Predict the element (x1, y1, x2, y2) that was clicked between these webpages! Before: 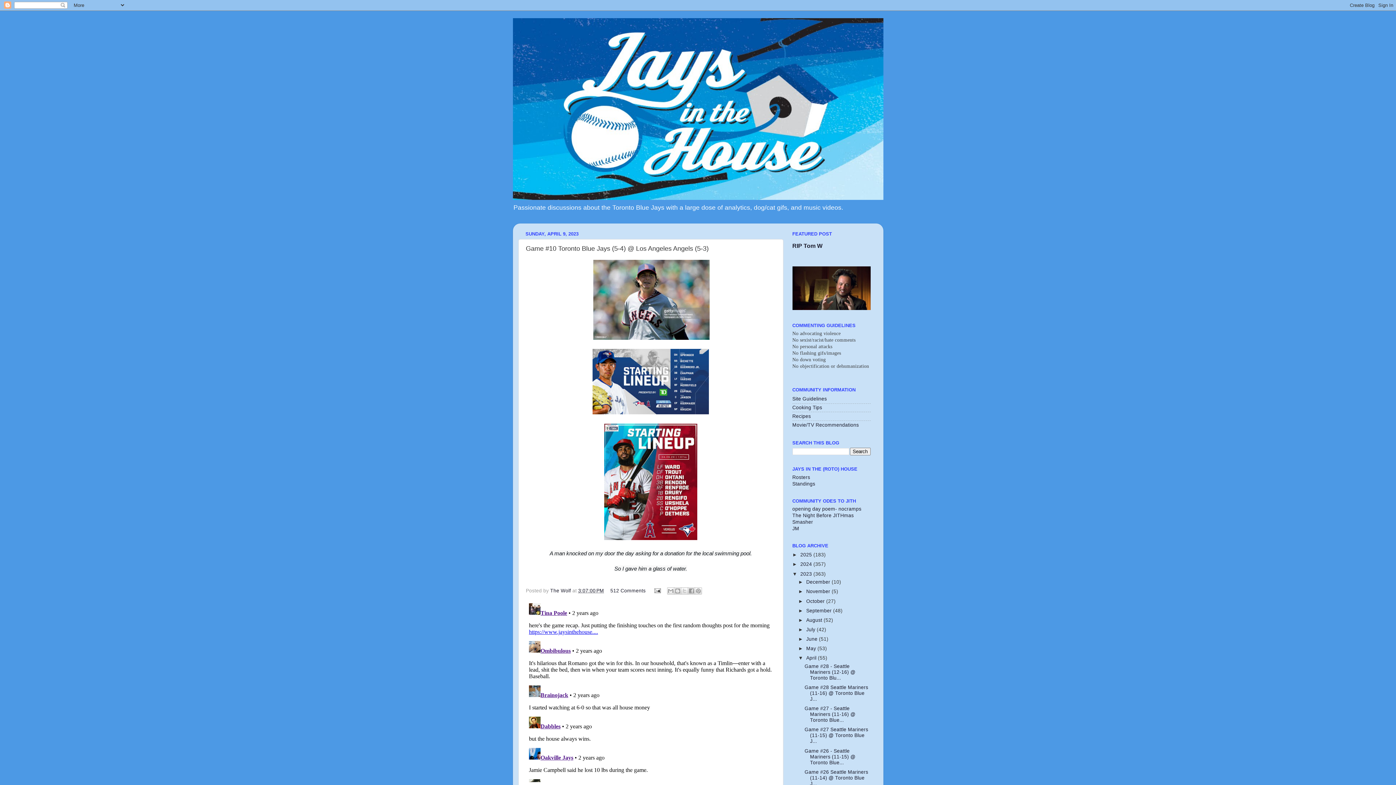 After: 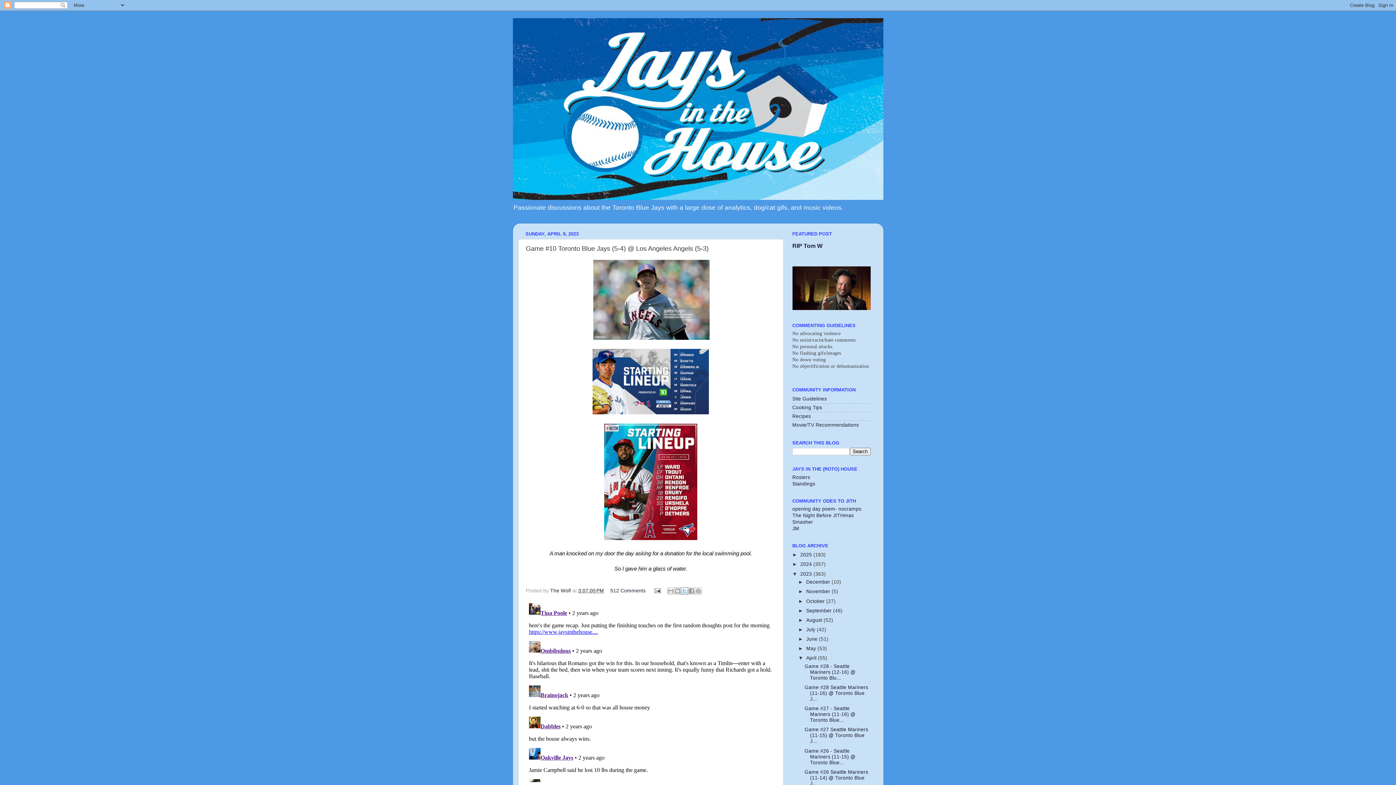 Action: label: Share to X bbox: (681, 587, 688, 595)